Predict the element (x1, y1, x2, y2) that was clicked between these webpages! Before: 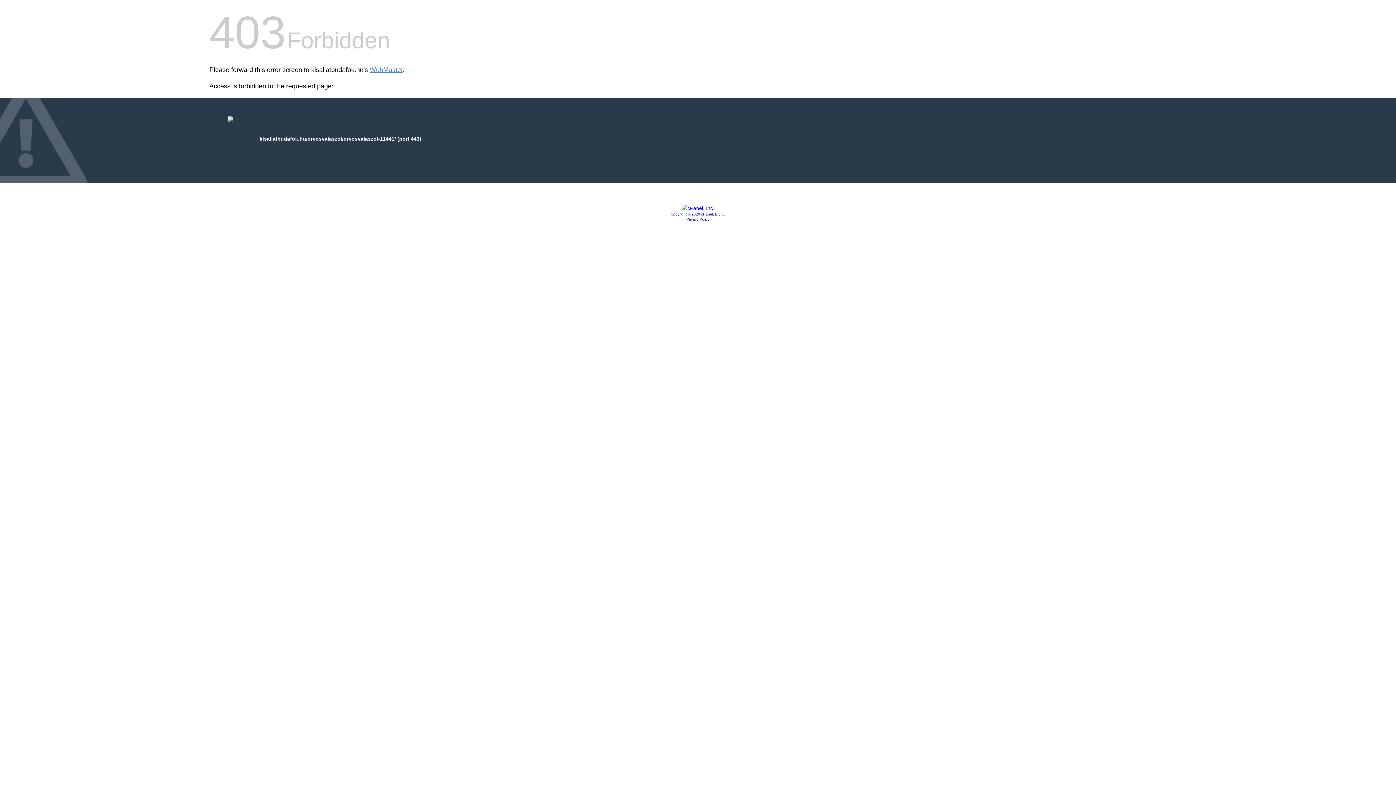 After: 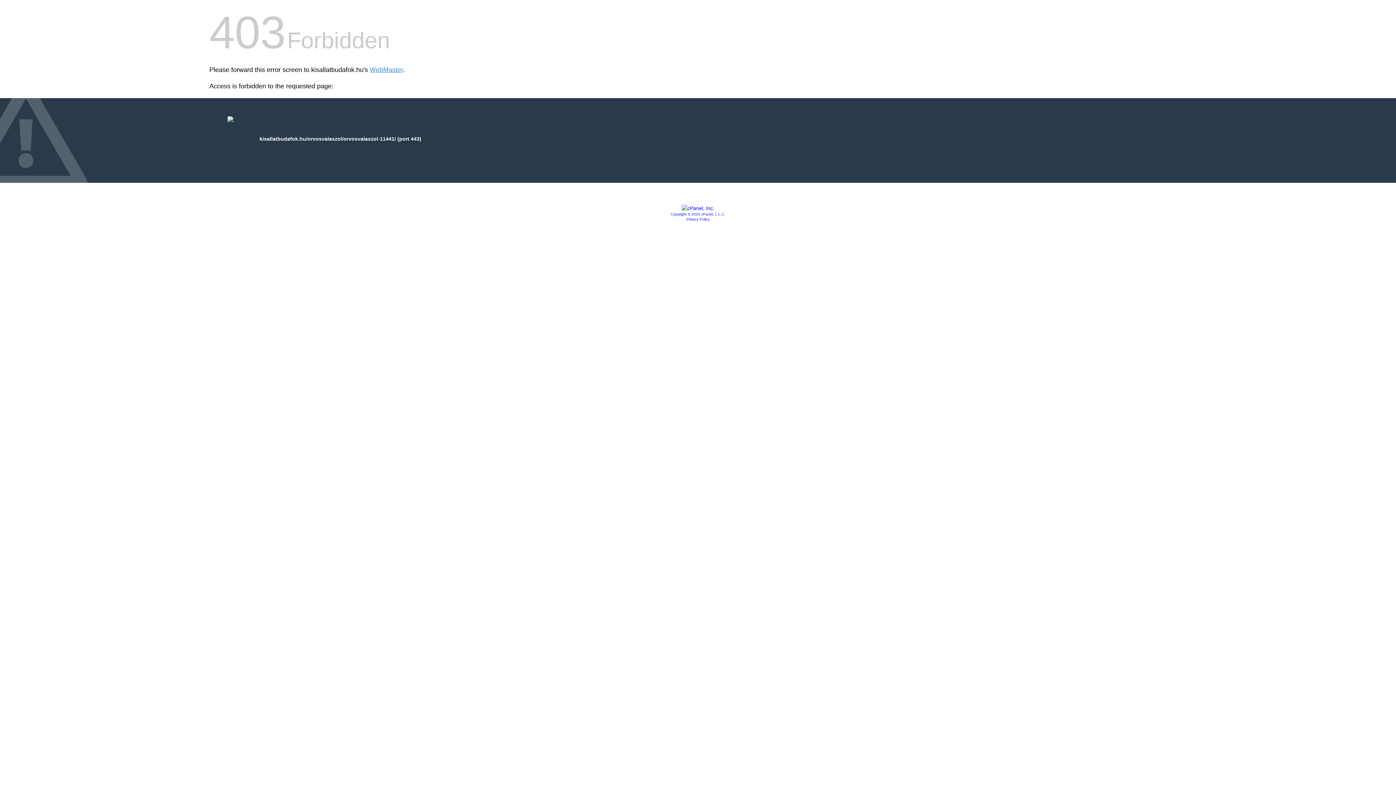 Action: bbox: (670, 212, 725, 216) label: Copyright © 2020 cPanel, L.L.C.